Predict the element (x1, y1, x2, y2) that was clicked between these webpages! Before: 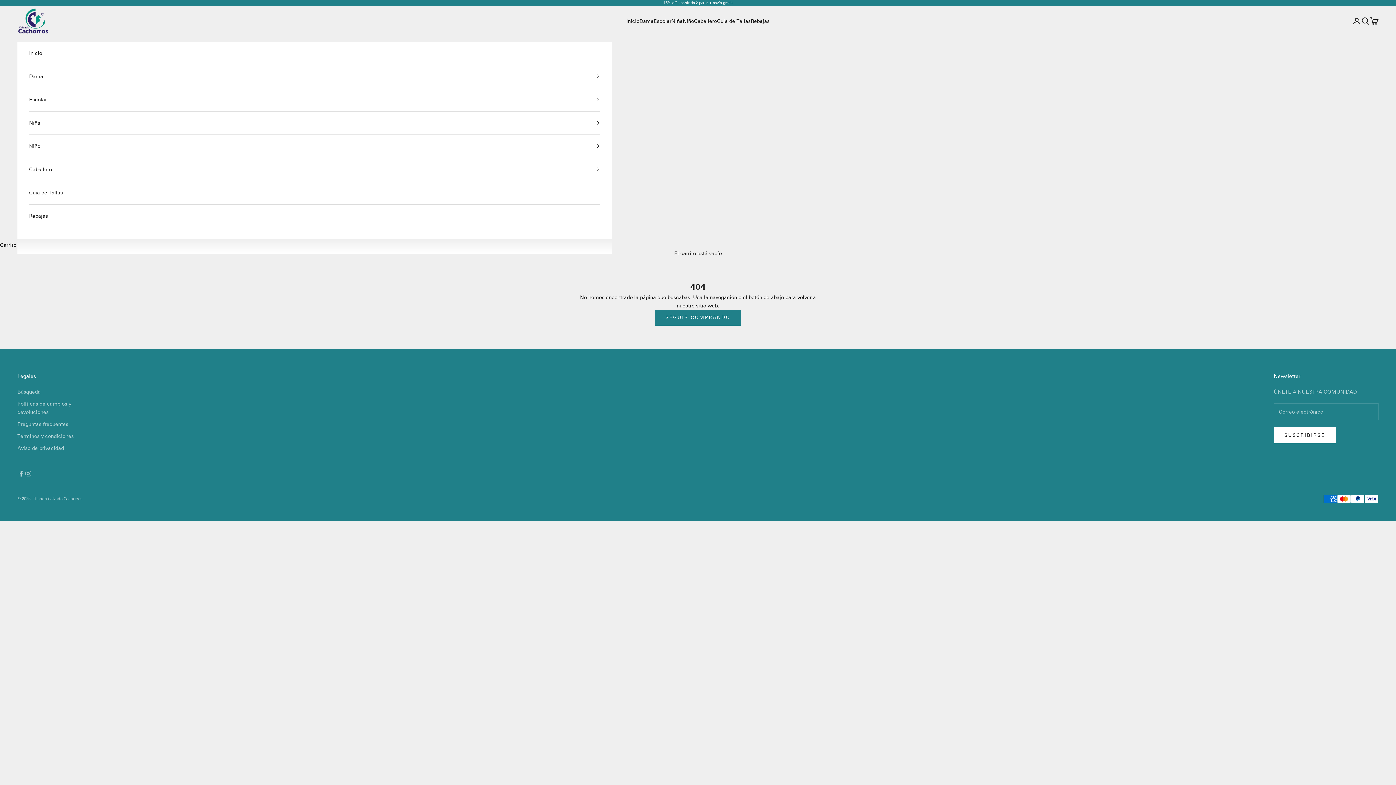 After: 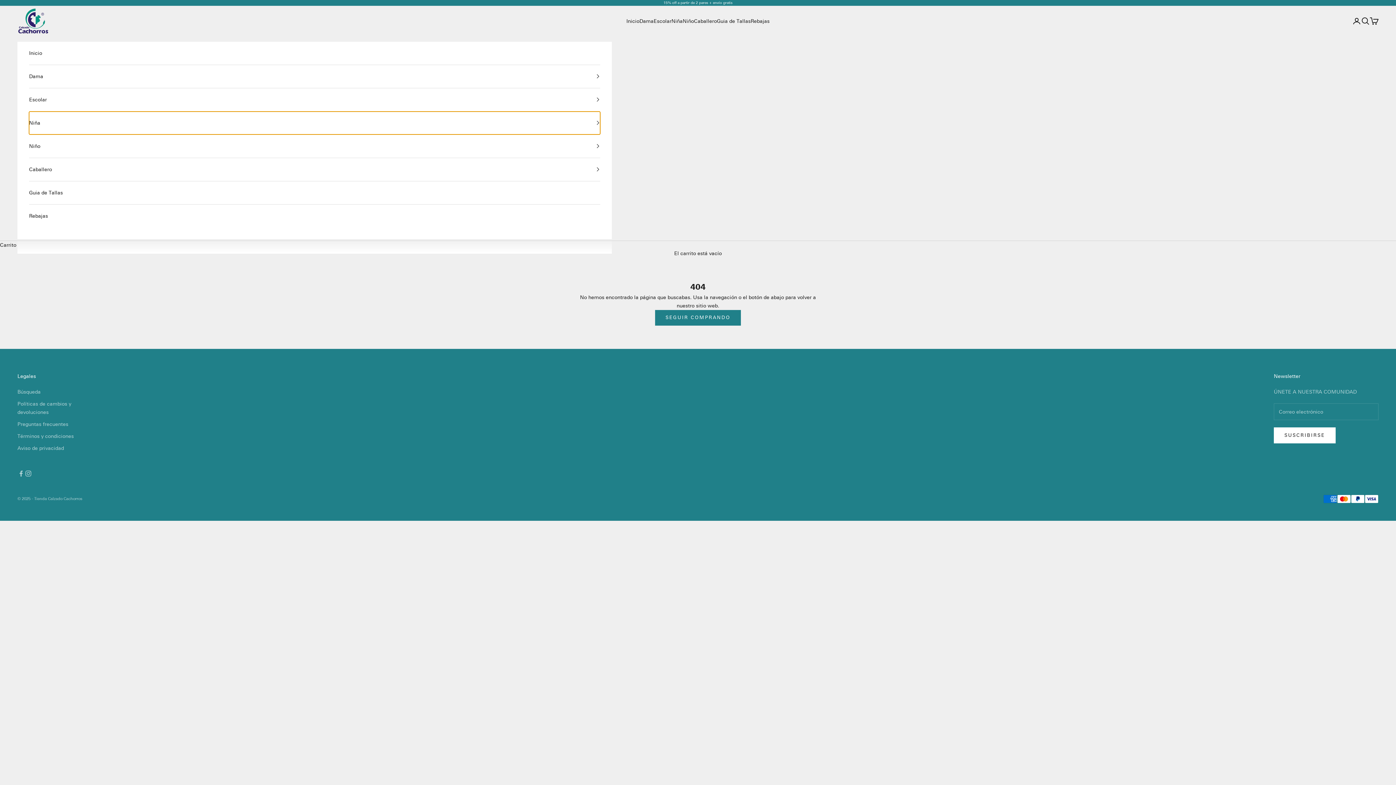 Action: label: Niña bbox: (29, 111, 600, 134)